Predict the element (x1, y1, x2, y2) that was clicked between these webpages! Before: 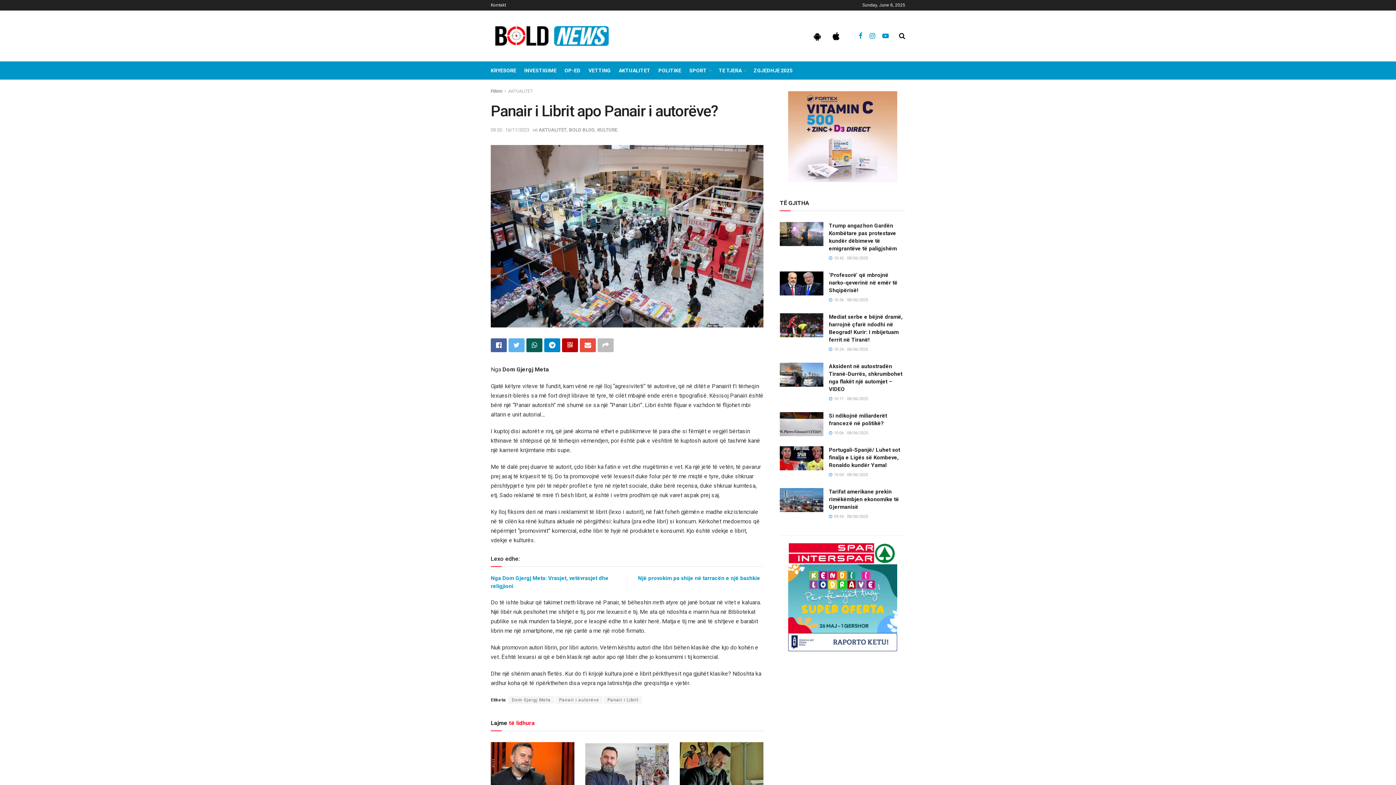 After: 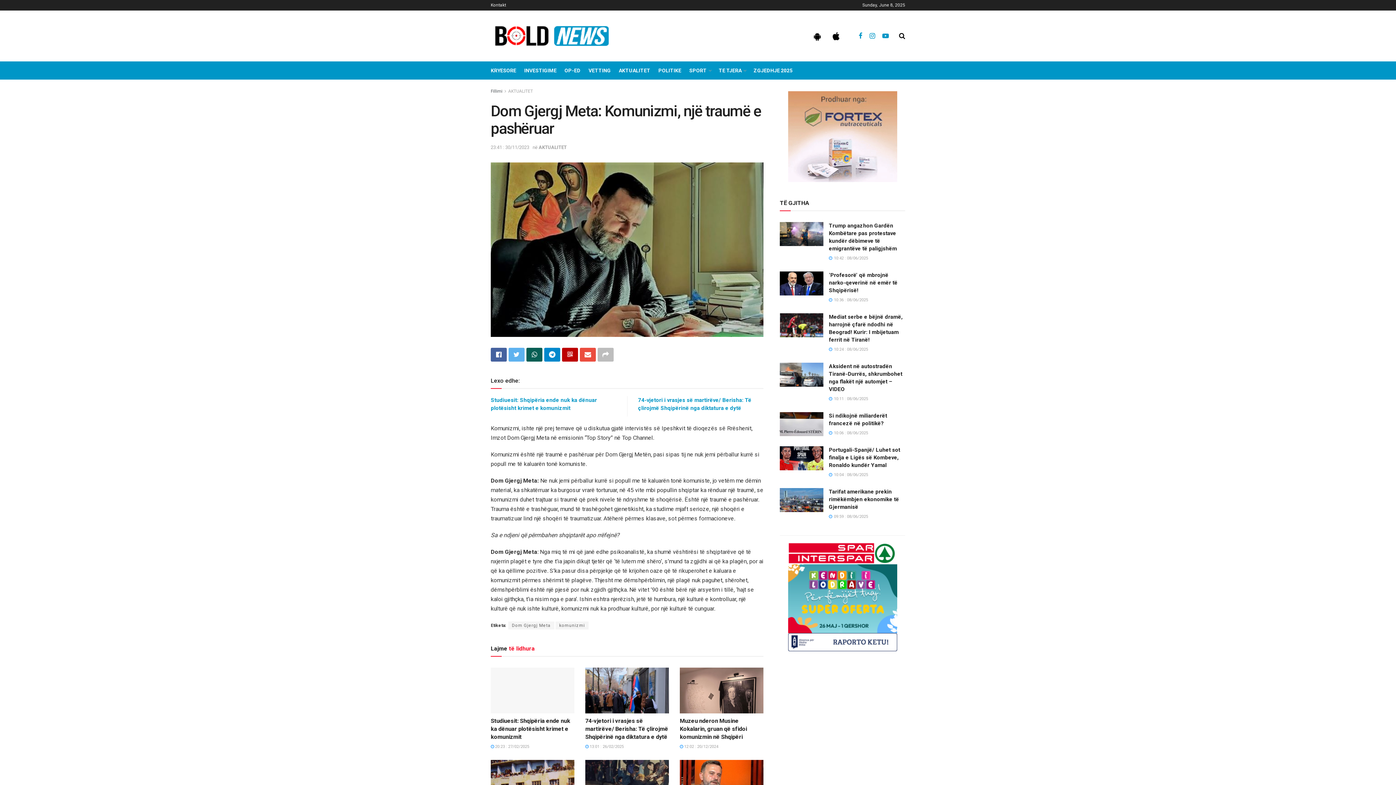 Action: bbox: (679, 742, 763, 788)